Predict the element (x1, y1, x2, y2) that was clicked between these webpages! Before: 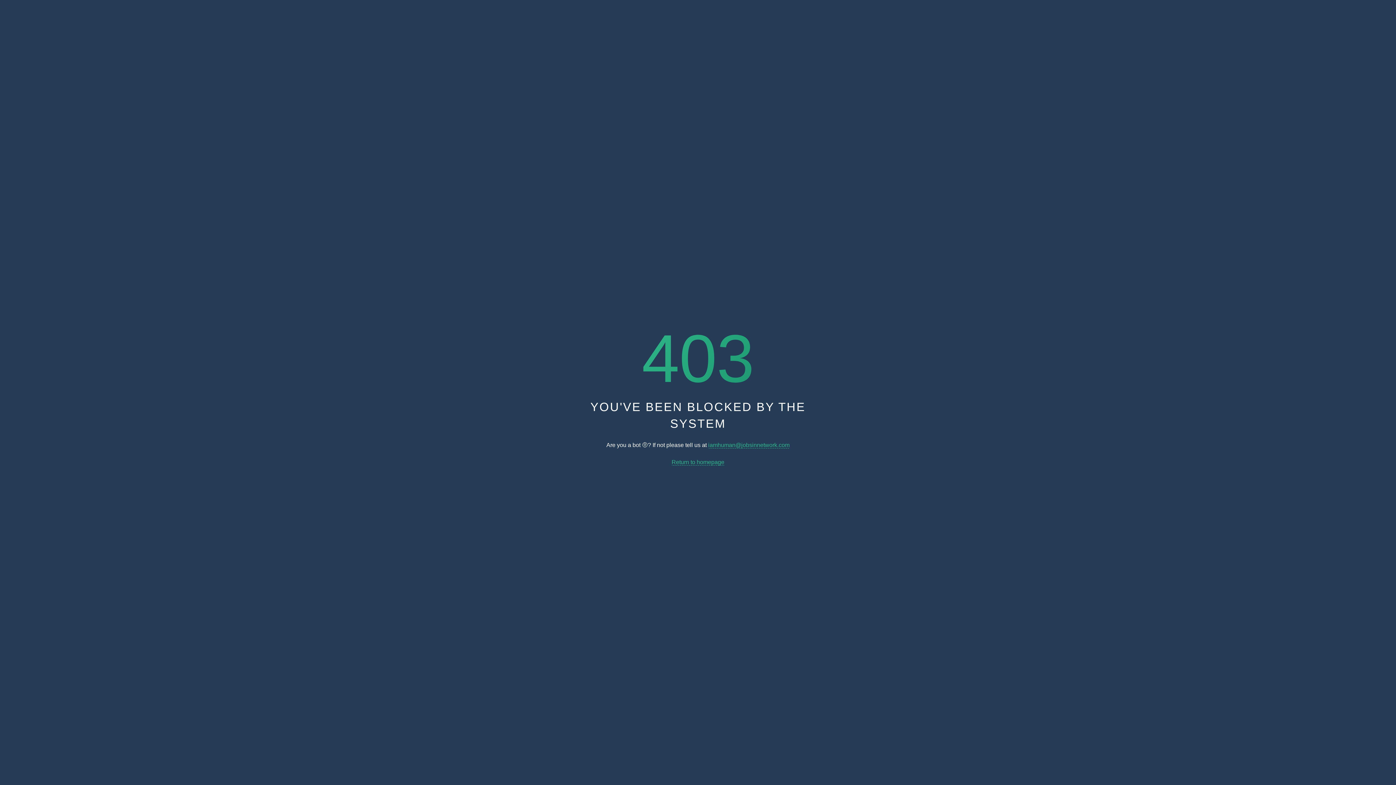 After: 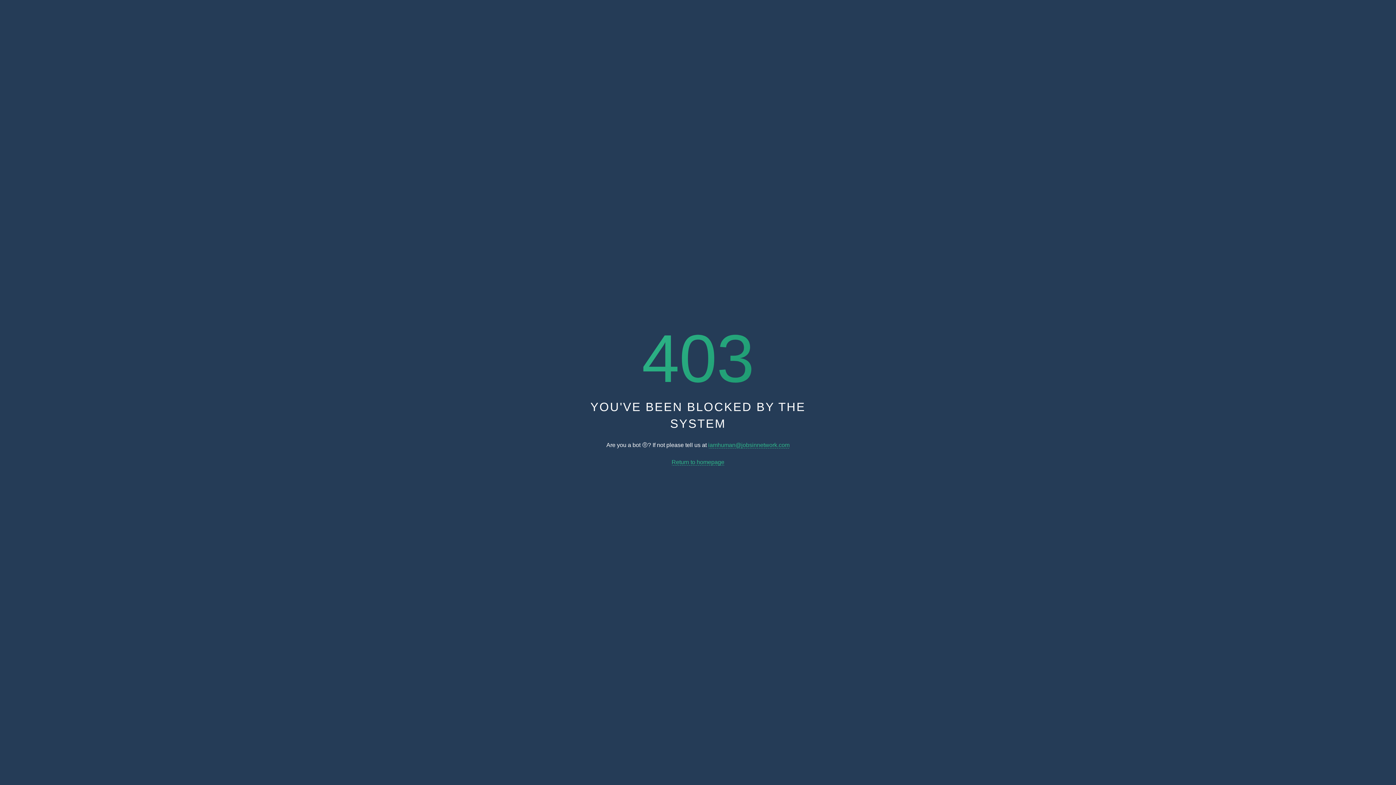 Action: label: iamhuman@jobsinnetwork.com bbox: (708, 442, 789, 448)